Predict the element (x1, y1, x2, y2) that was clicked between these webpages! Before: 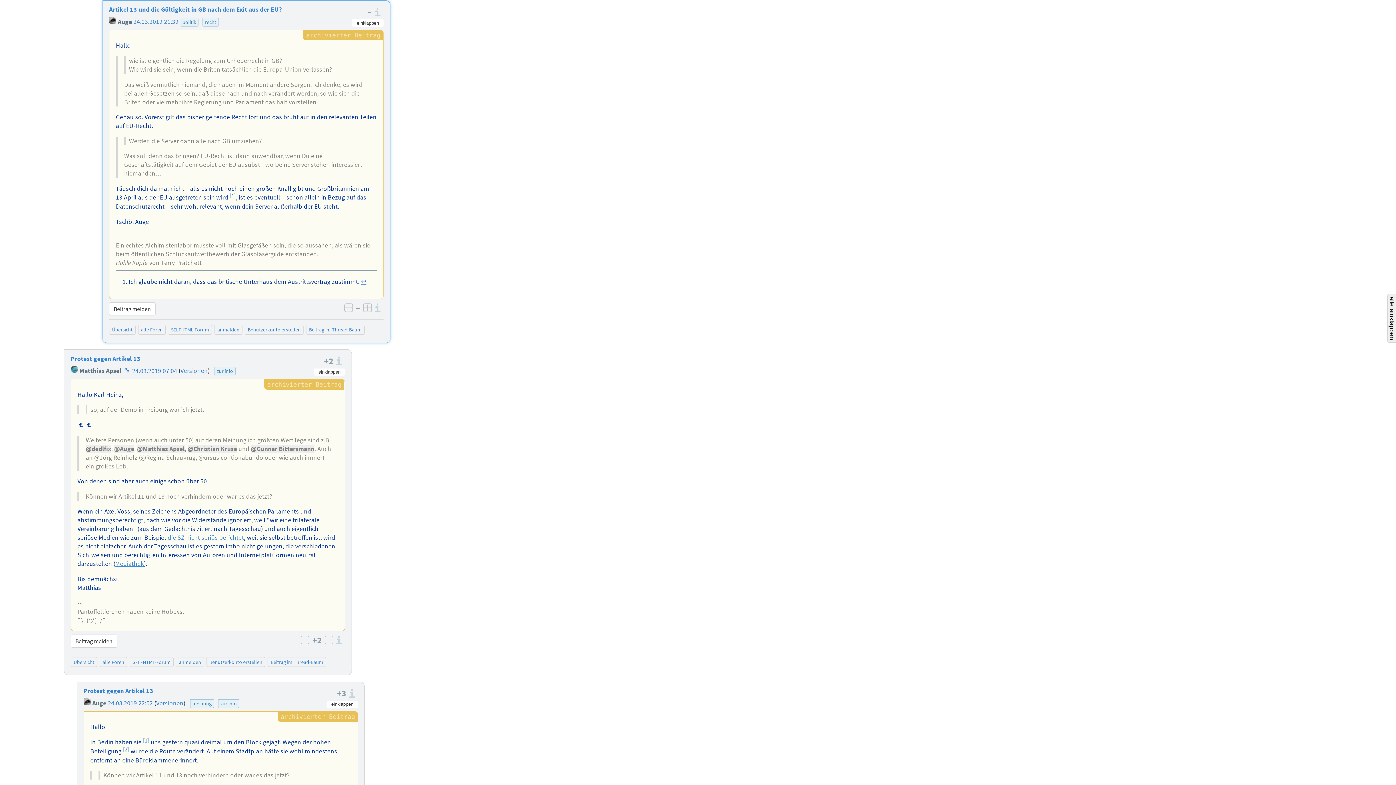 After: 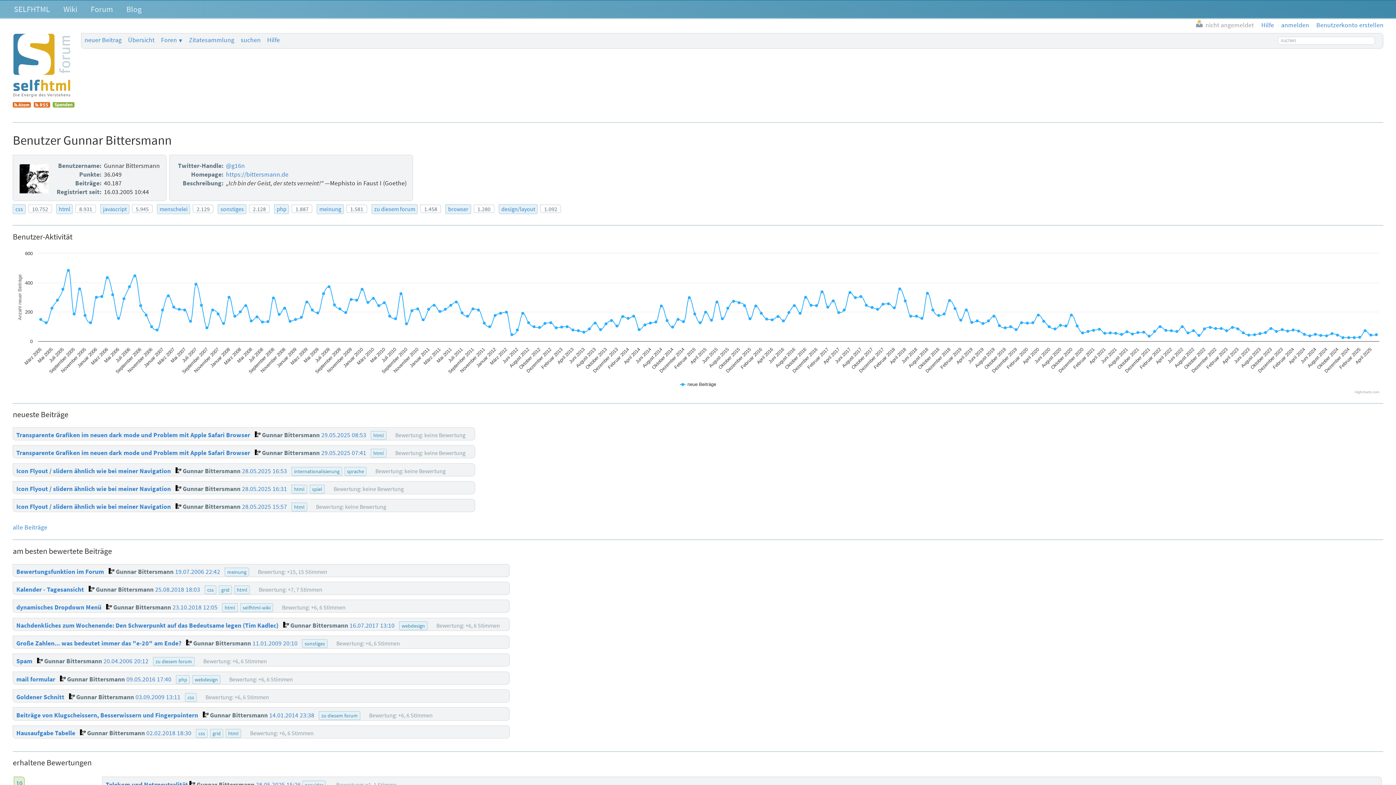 Action: label: @Gunnar Bittersmann bbox: (250, 444, 314, 452)